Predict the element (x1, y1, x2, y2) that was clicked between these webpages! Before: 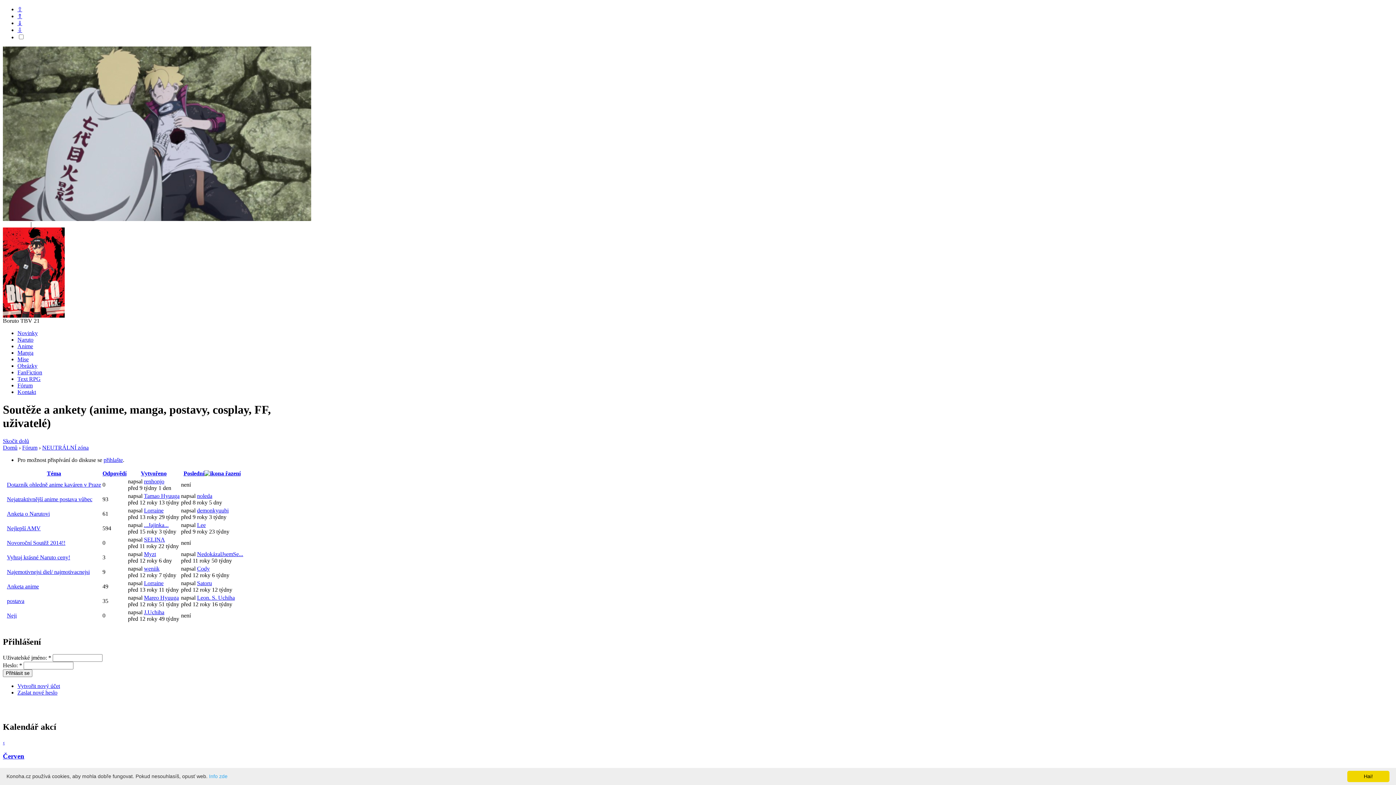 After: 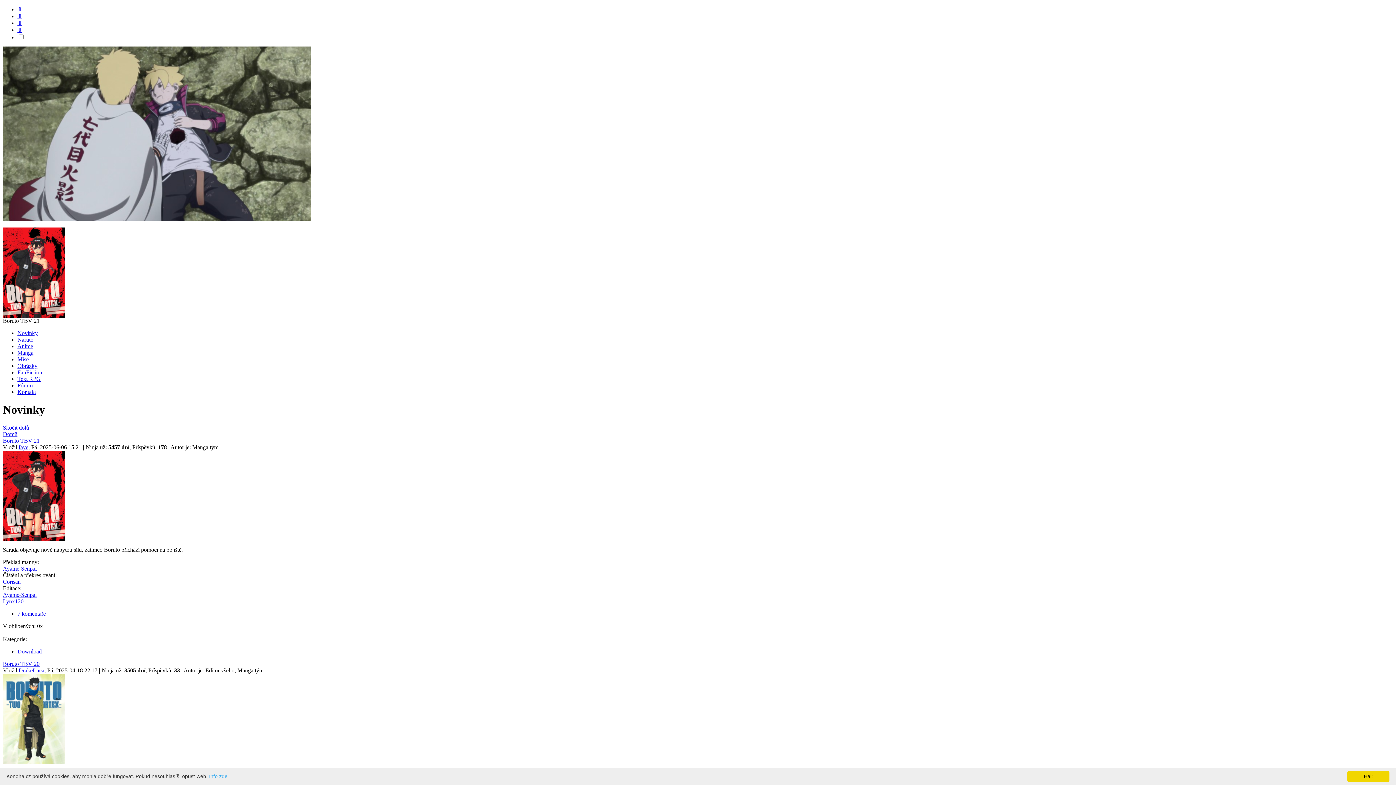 Action: label: Novinky bbox: (17, 330, 37, 336)